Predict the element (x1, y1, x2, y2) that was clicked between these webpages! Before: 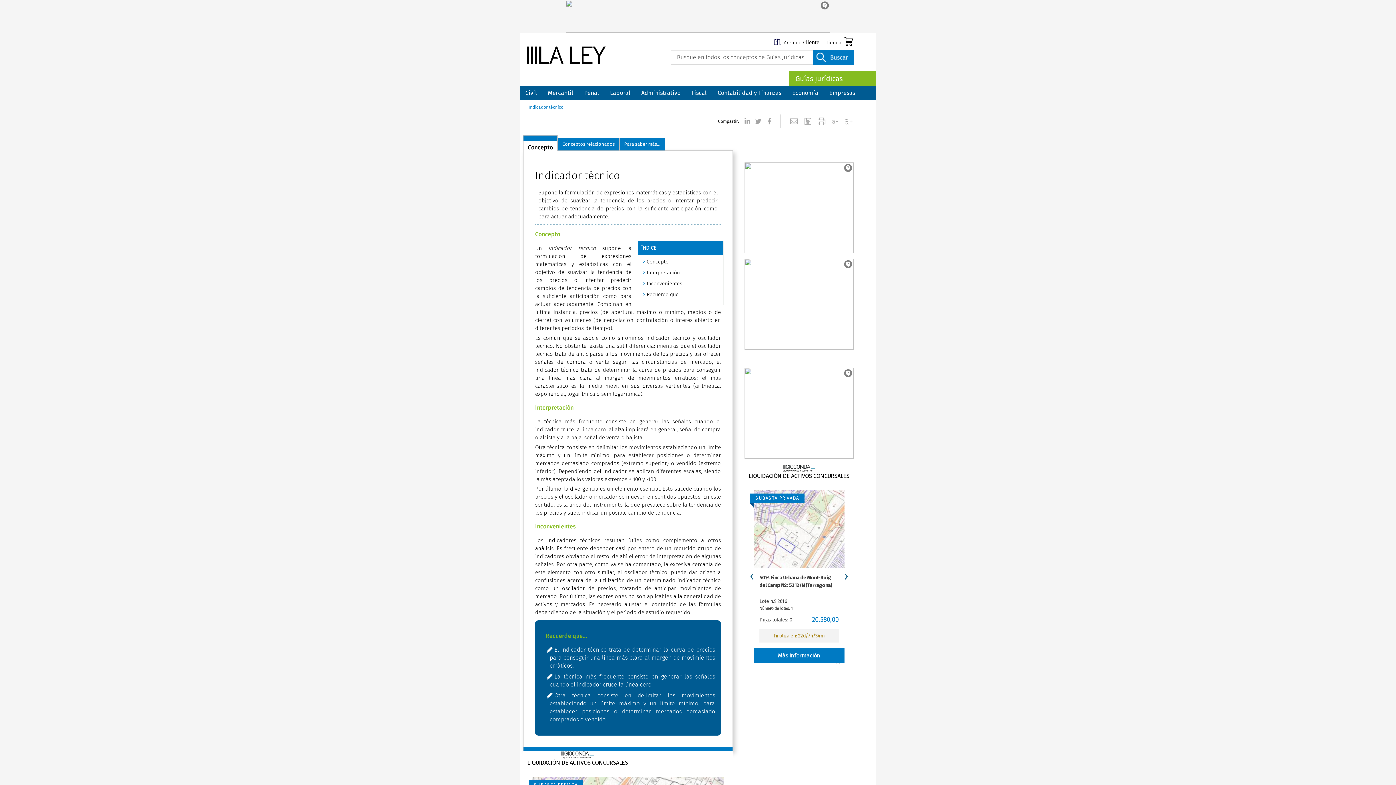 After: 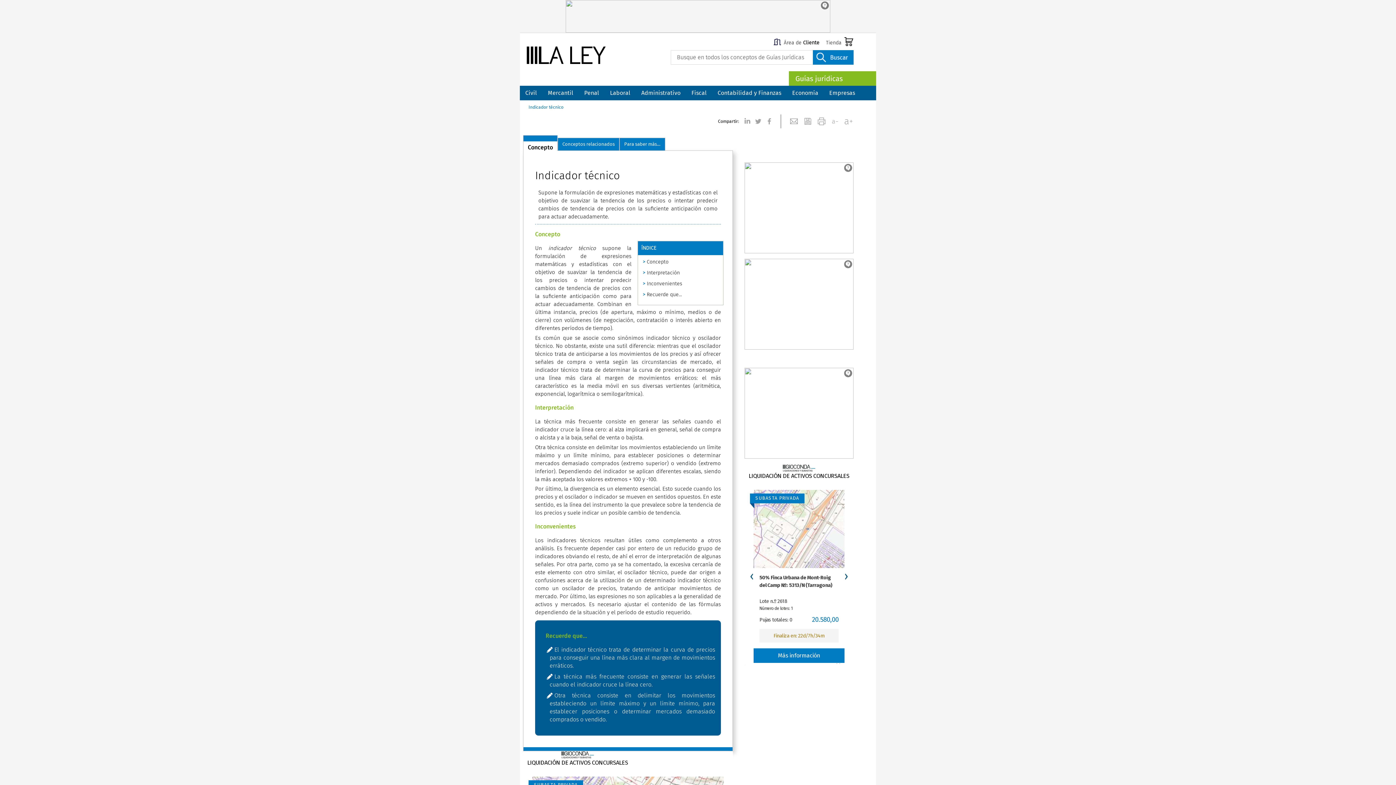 Action: bbox: (773, 37, 824, 47)